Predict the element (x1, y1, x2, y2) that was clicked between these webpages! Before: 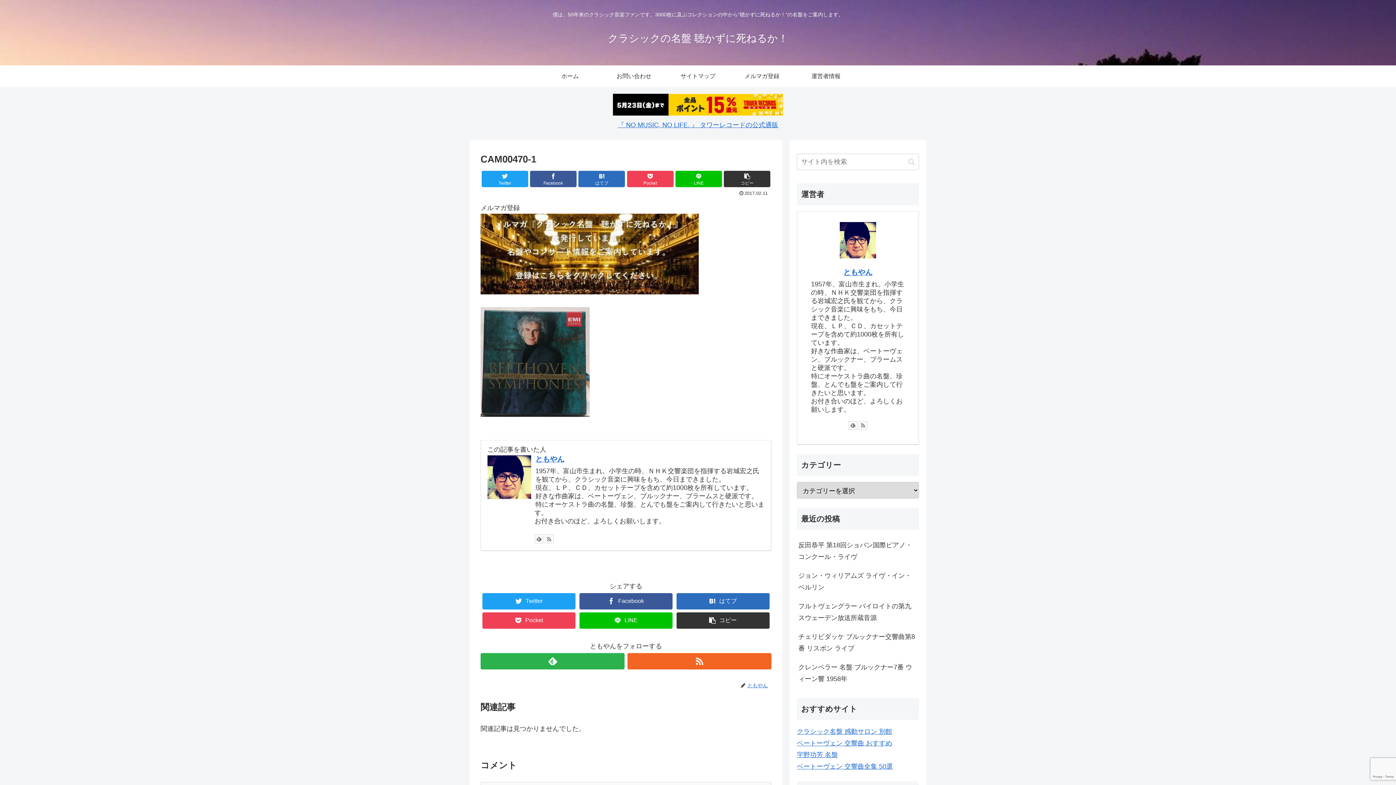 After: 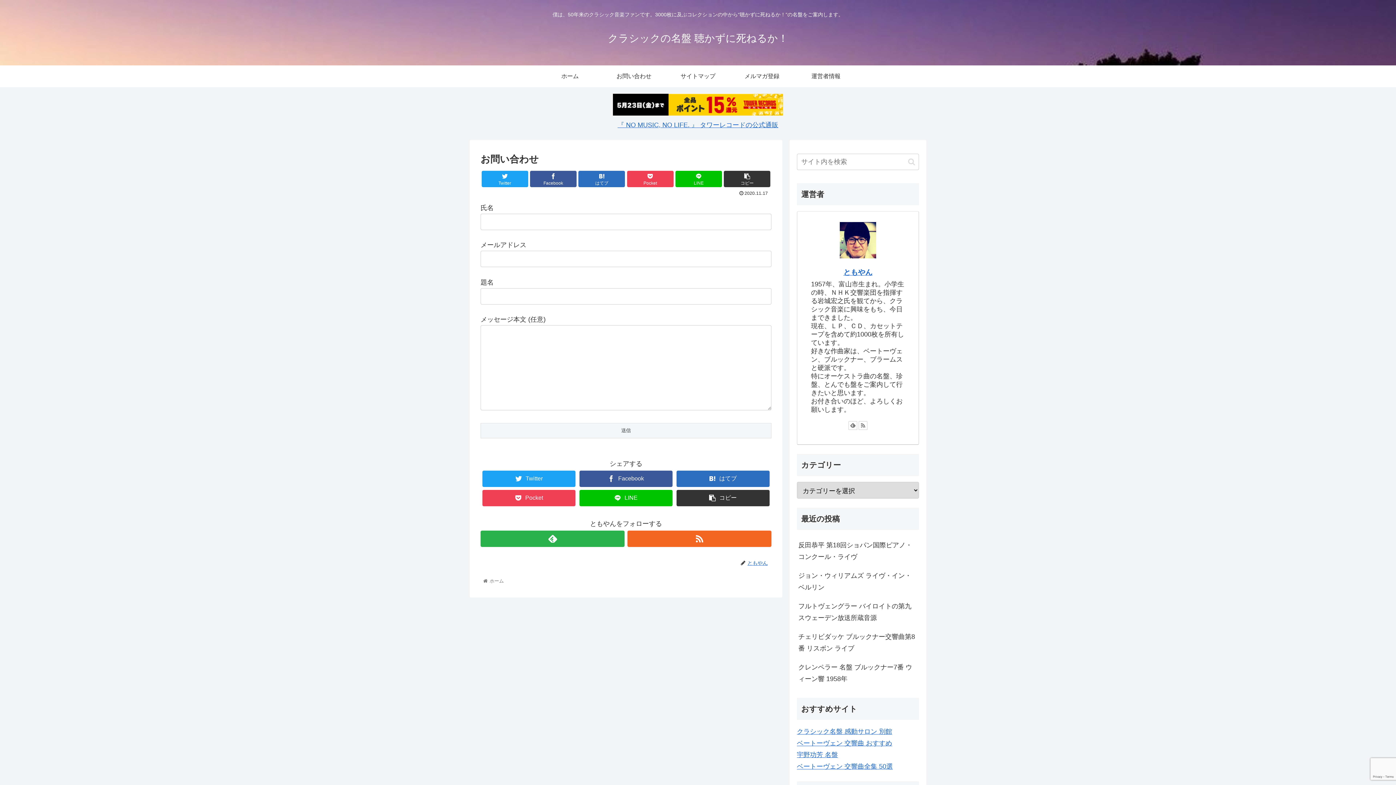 Action: bbox: (602, 65, 666, 87) label: お問い合わせ